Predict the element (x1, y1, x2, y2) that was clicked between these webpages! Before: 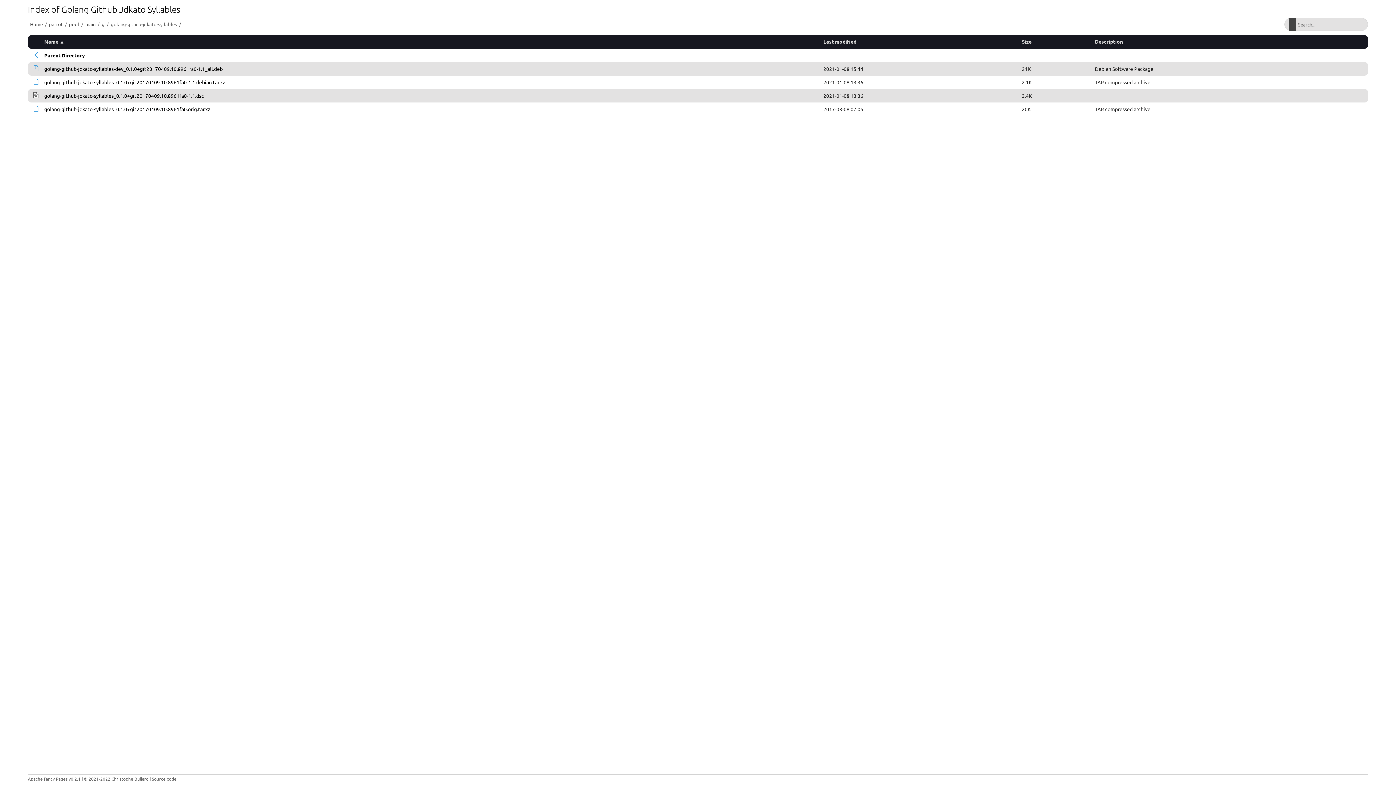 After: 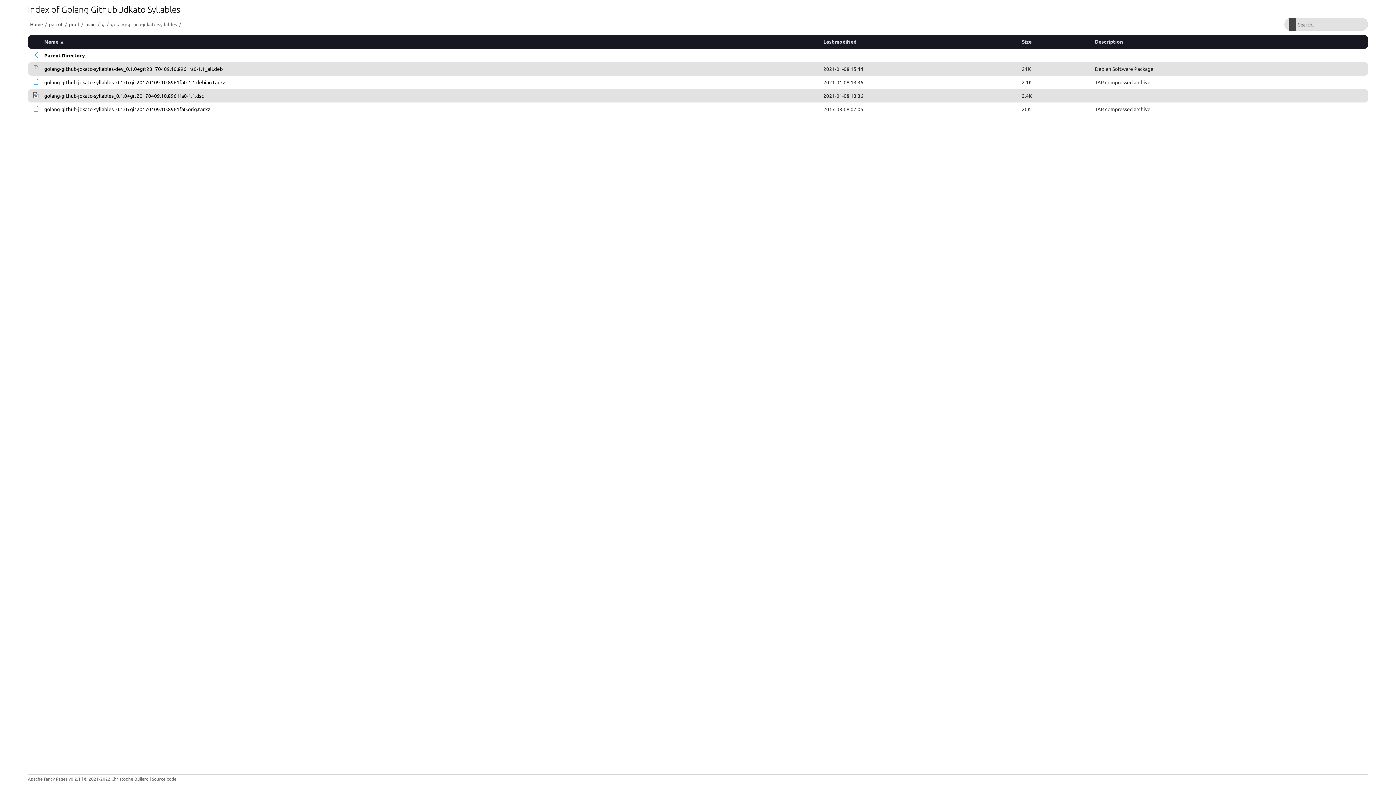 Action: bbox: (44, 78, 225, 85) label: golang-github-jdkato-syllables_0.1.0+git20170409.10.8961fa0-1.1.debian.tar.xz